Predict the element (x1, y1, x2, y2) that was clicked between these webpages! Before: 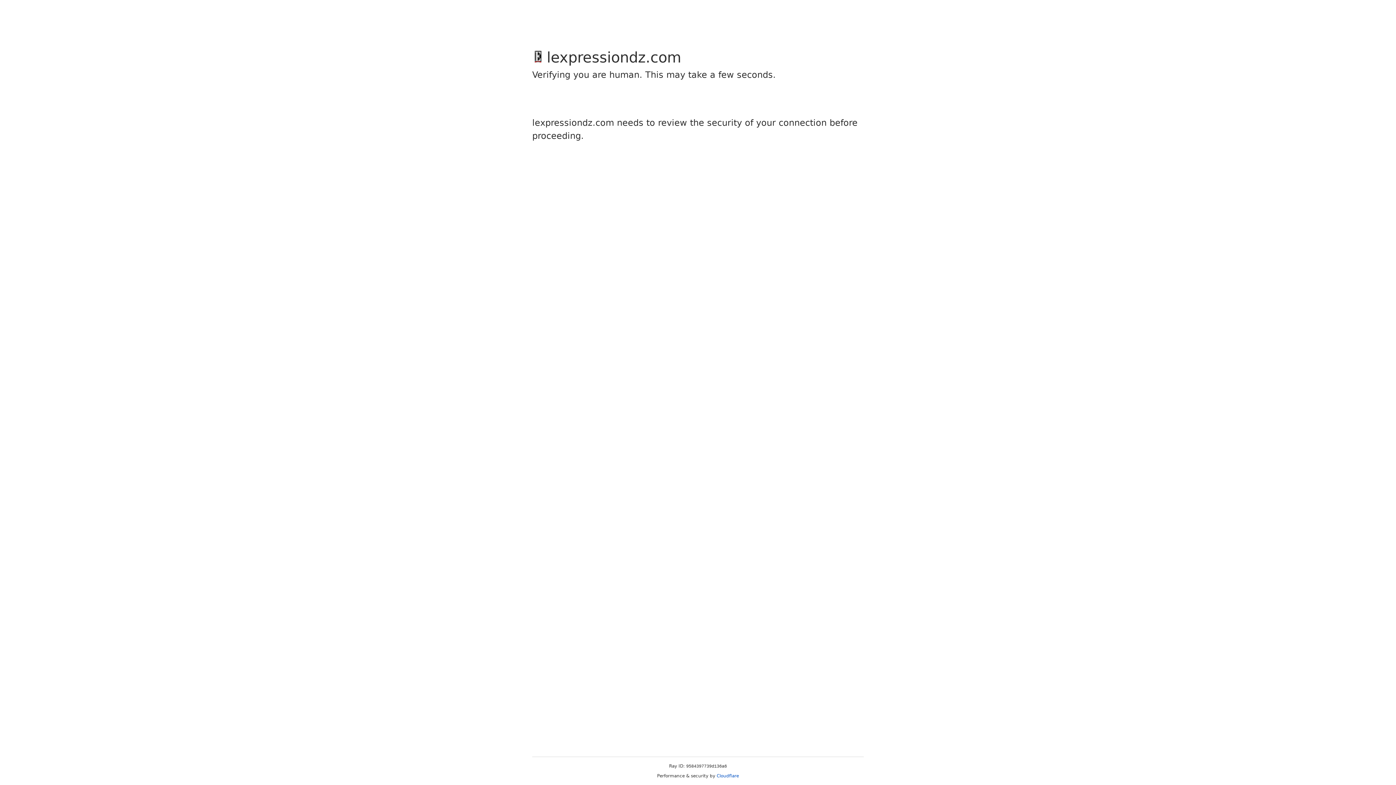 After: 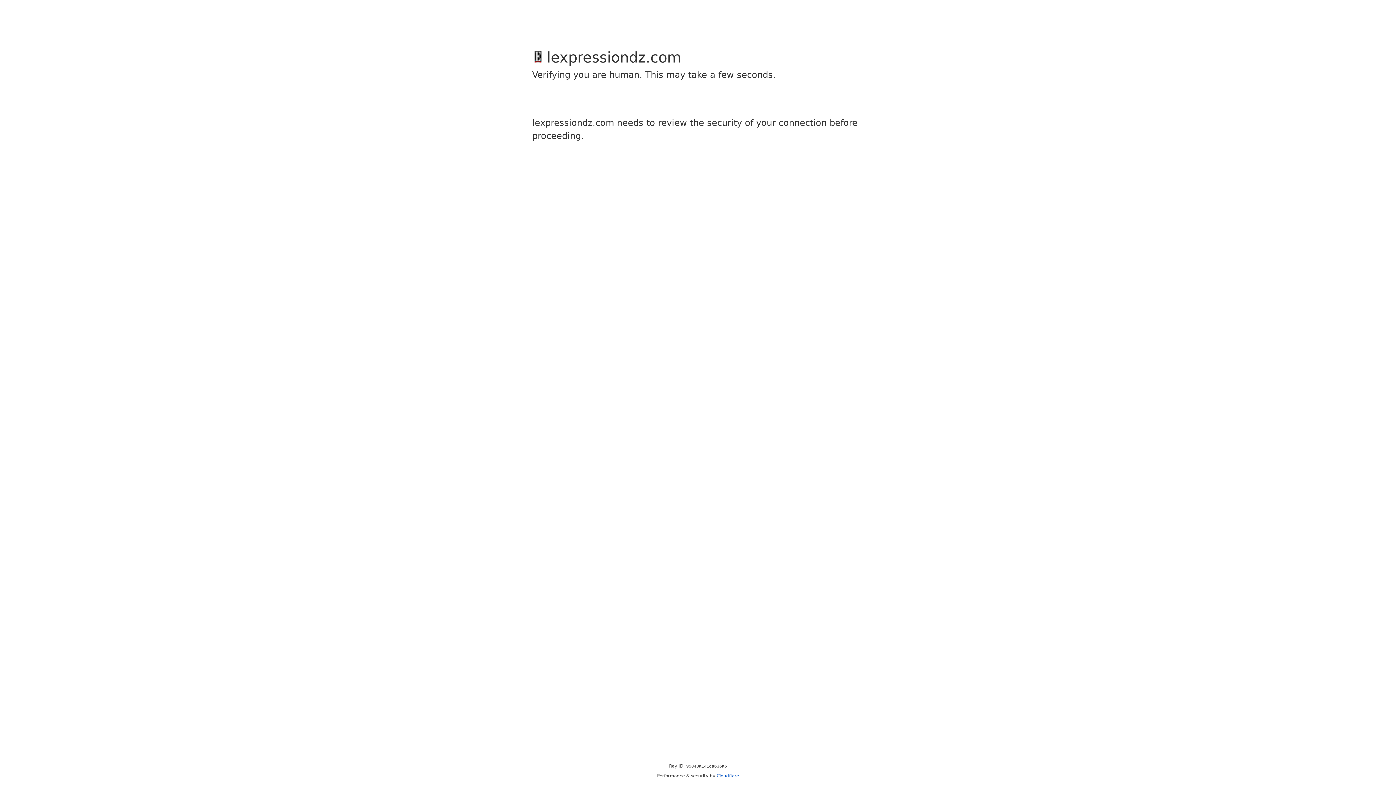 Action: bbox: (716, 773, 739, 778) label: Cloudflare